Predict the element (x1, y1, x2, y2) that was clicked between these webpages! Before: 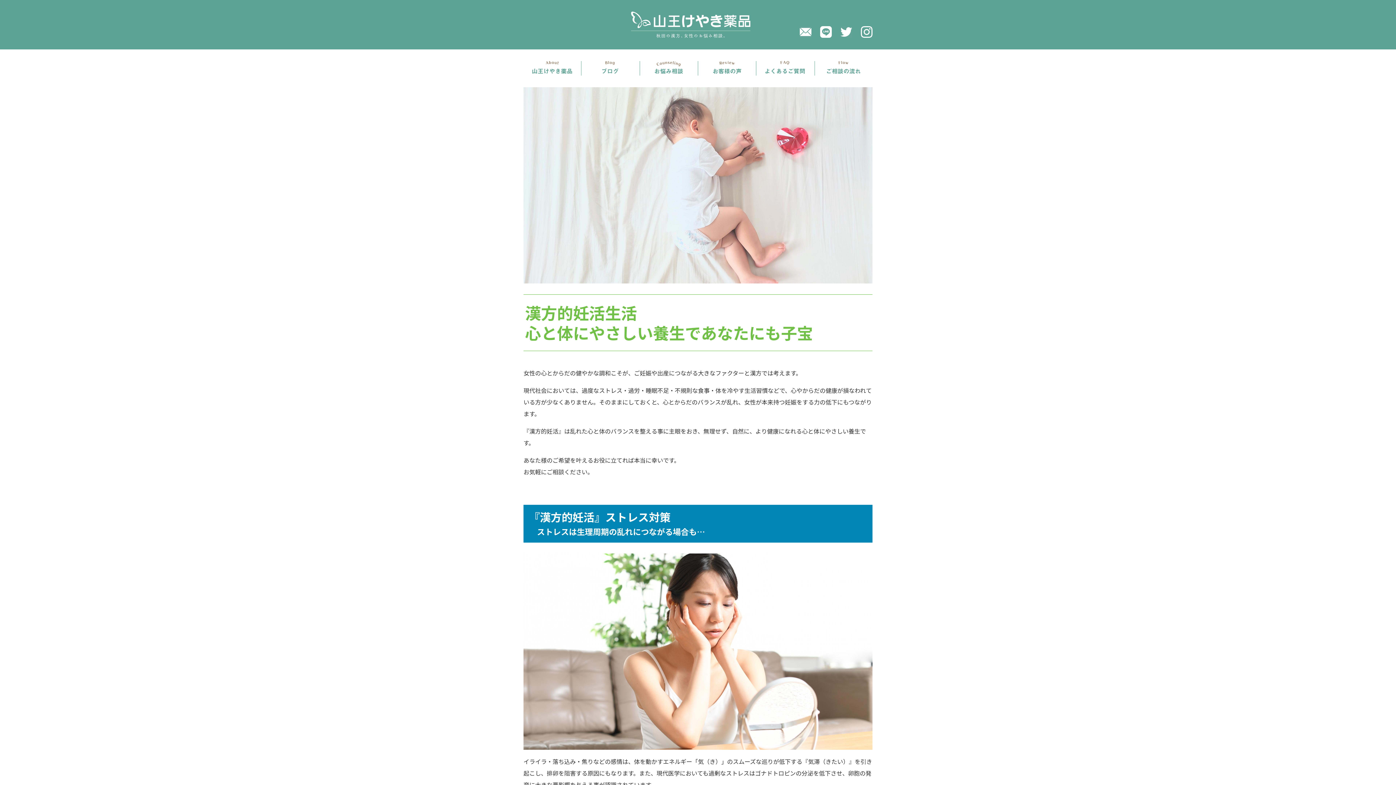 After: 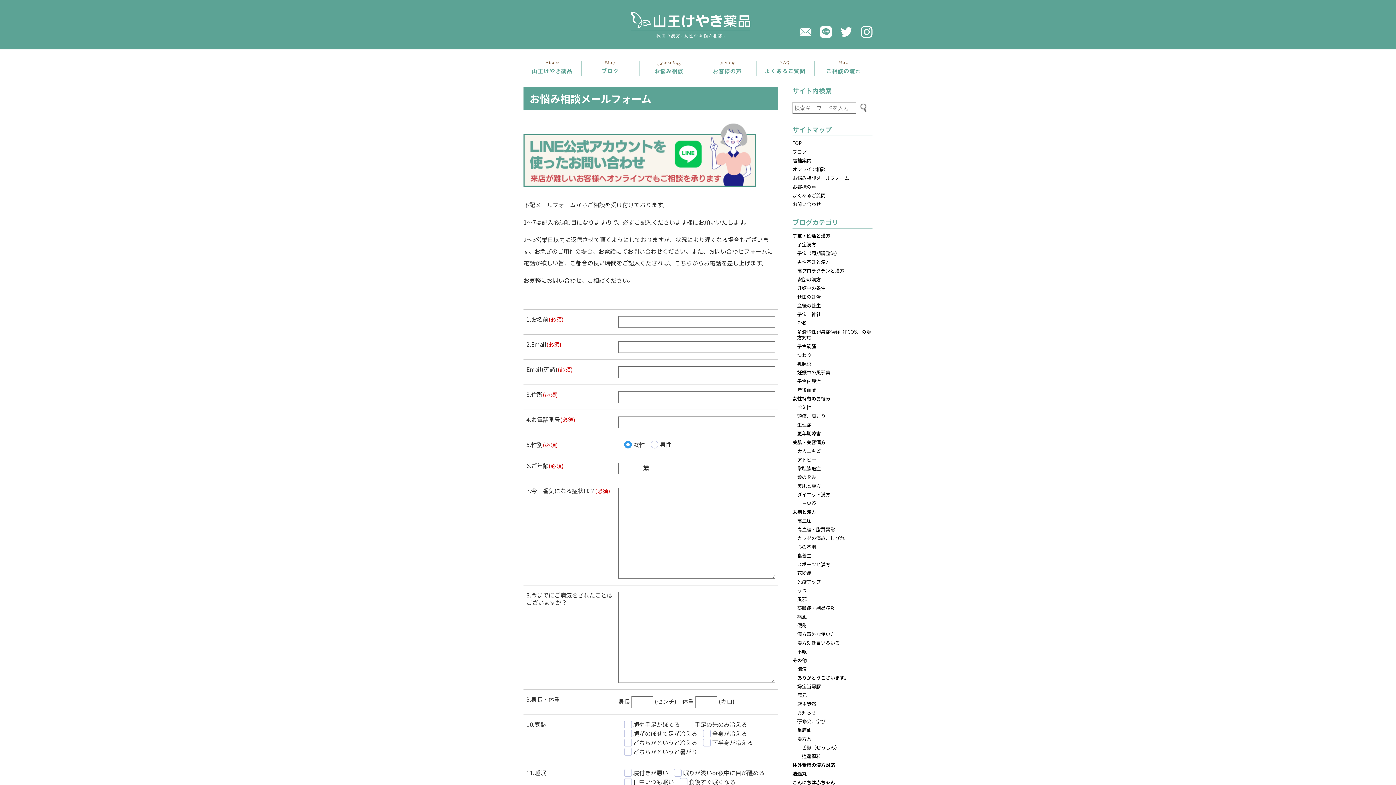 Action: bbox: (640, 61, 697, 75) label: お悩み相談